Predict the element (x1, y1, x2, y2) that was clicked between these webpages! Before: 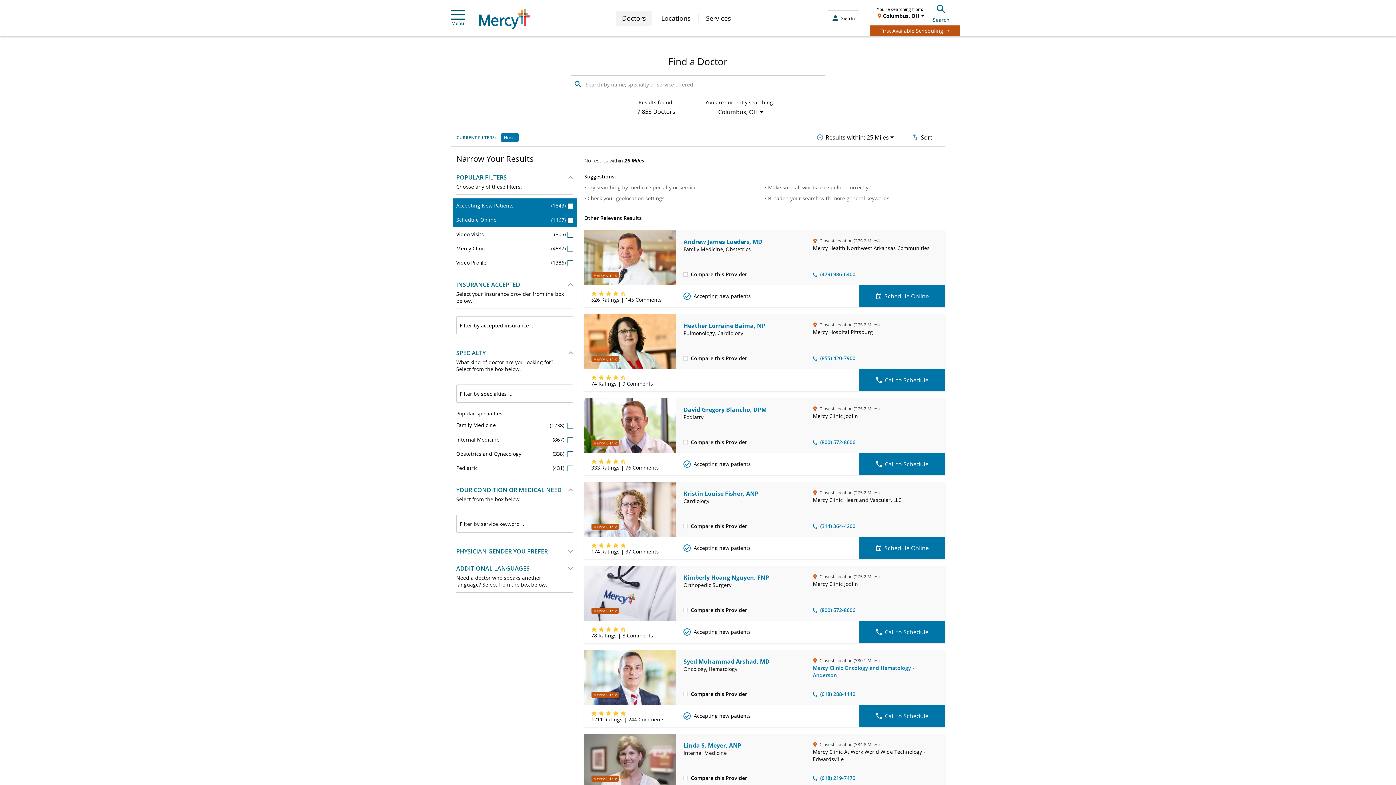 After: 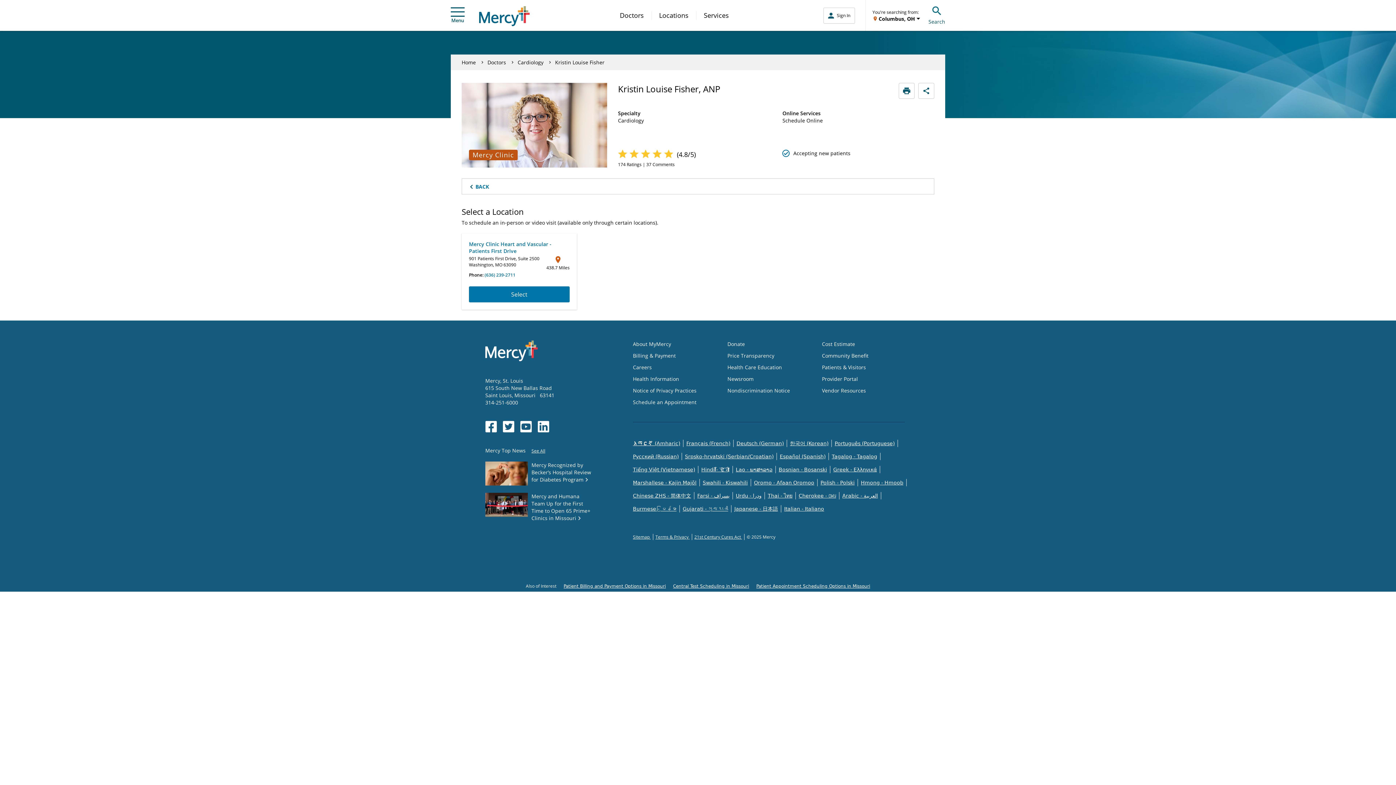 Action: label: Schedule Online for Kristin Louise Fisher, ANP bbox: (859, 537, 945, 559)